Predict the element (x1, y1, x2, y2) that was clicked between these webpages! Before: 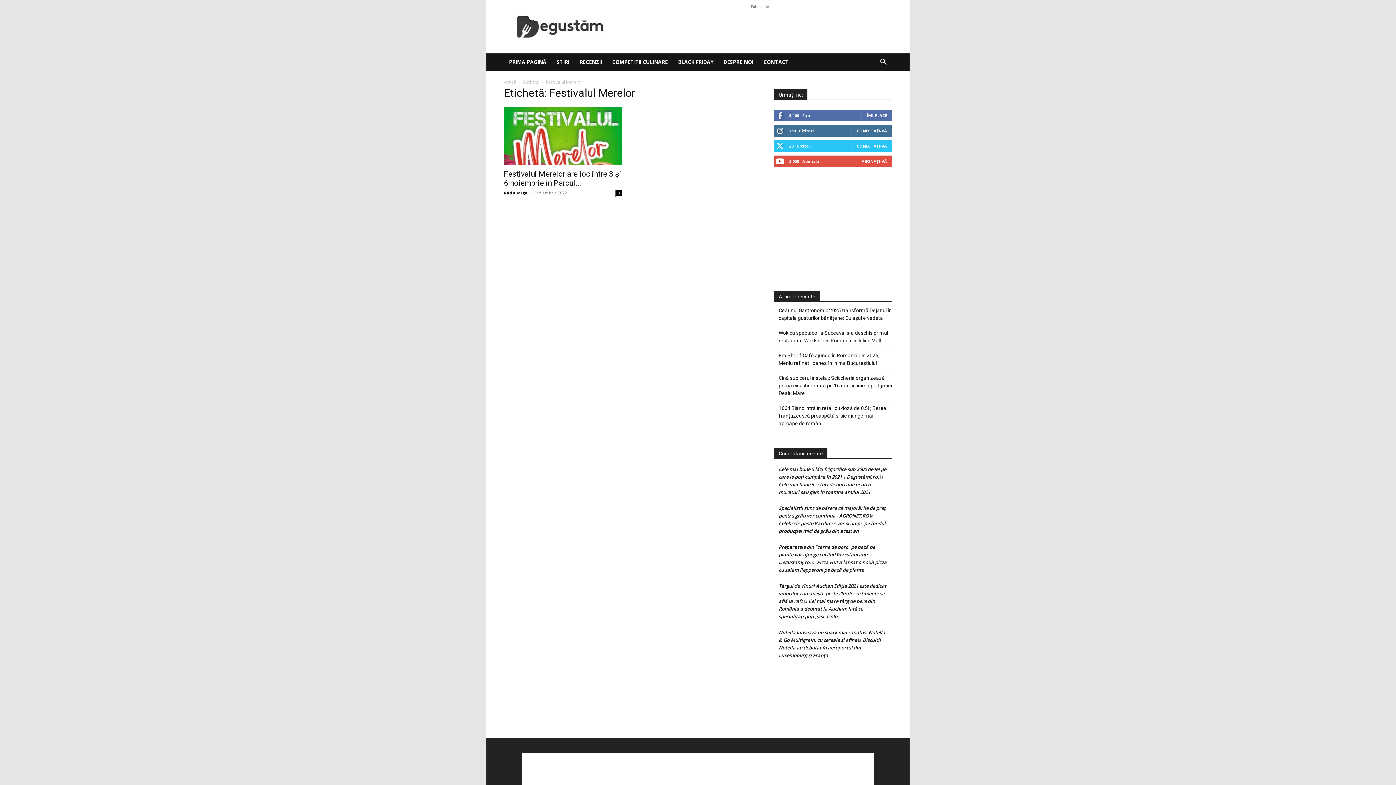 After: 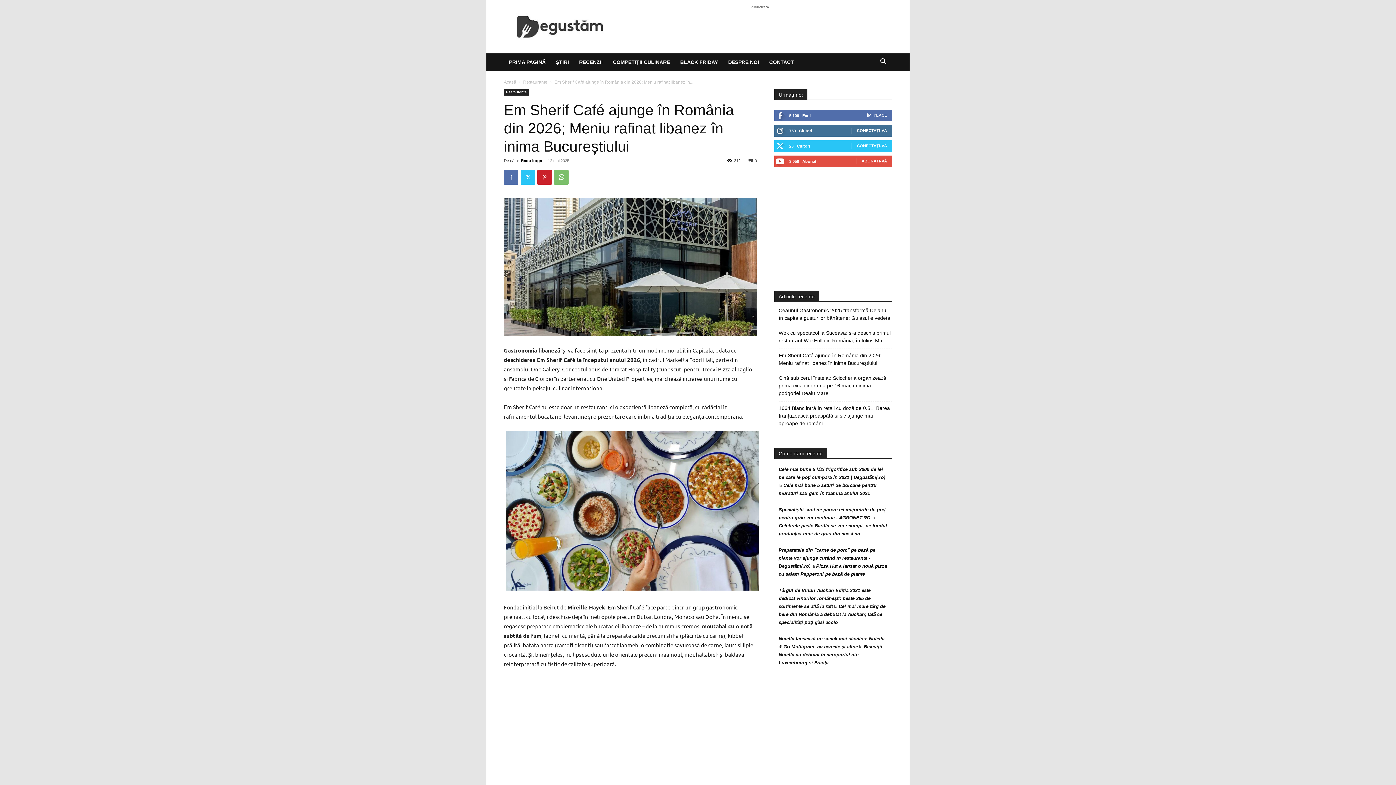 Action: bbox: (778, 352, 892, 367) label: Em Sherif Café ajunge în România din 2026; Meniu rafinat libanez în inima Bucureștiului